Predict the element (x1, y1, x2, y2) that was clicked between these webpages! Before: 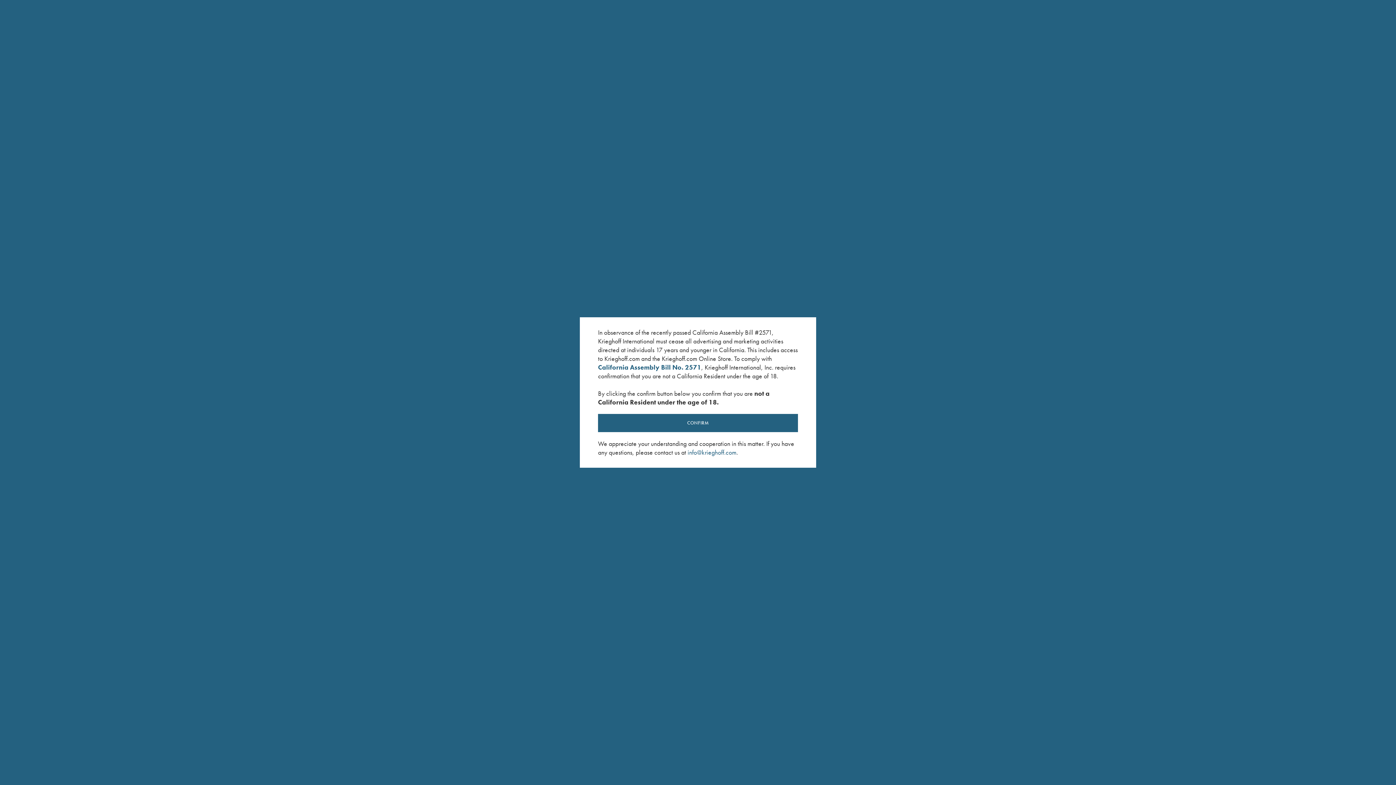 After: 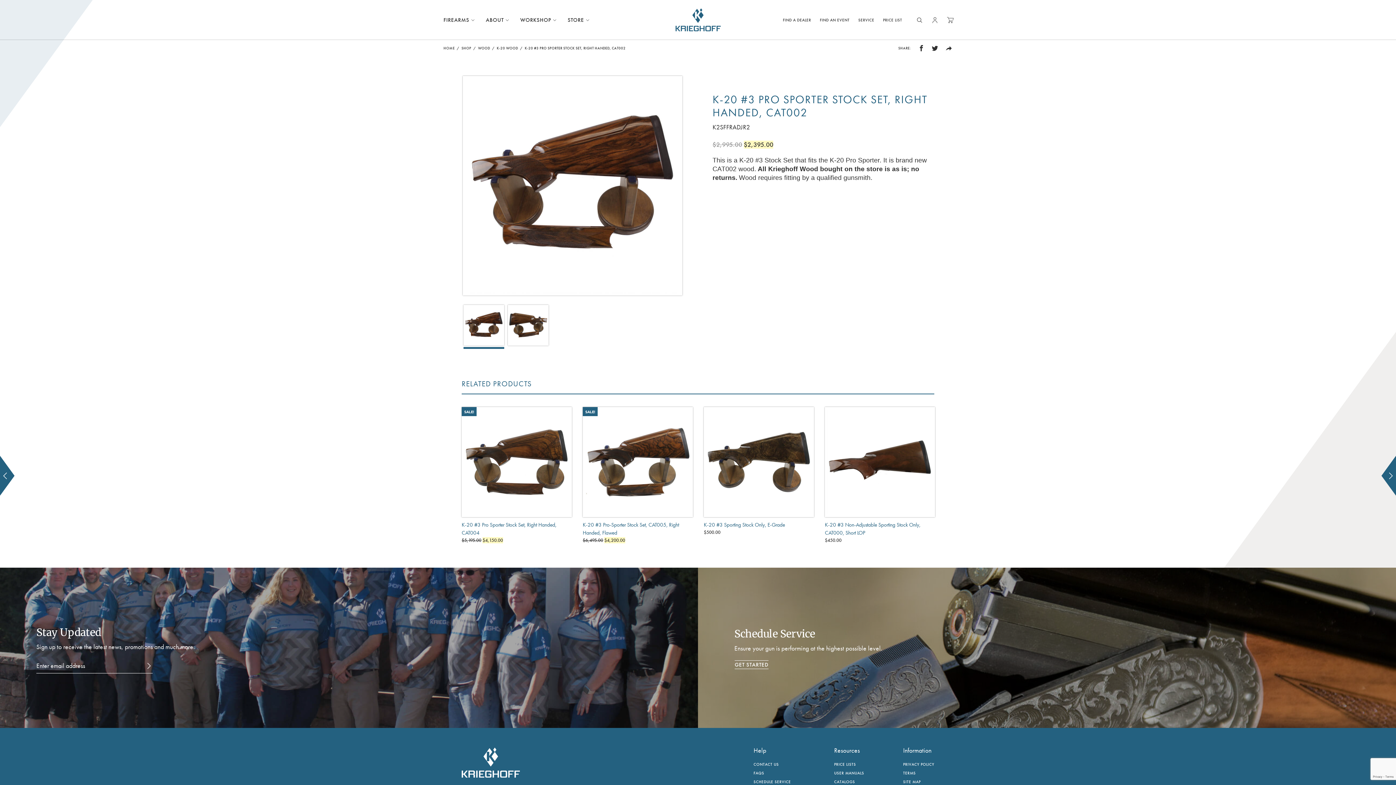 Action: label: CONFIRM bbox: (598, 414, 798, 432)